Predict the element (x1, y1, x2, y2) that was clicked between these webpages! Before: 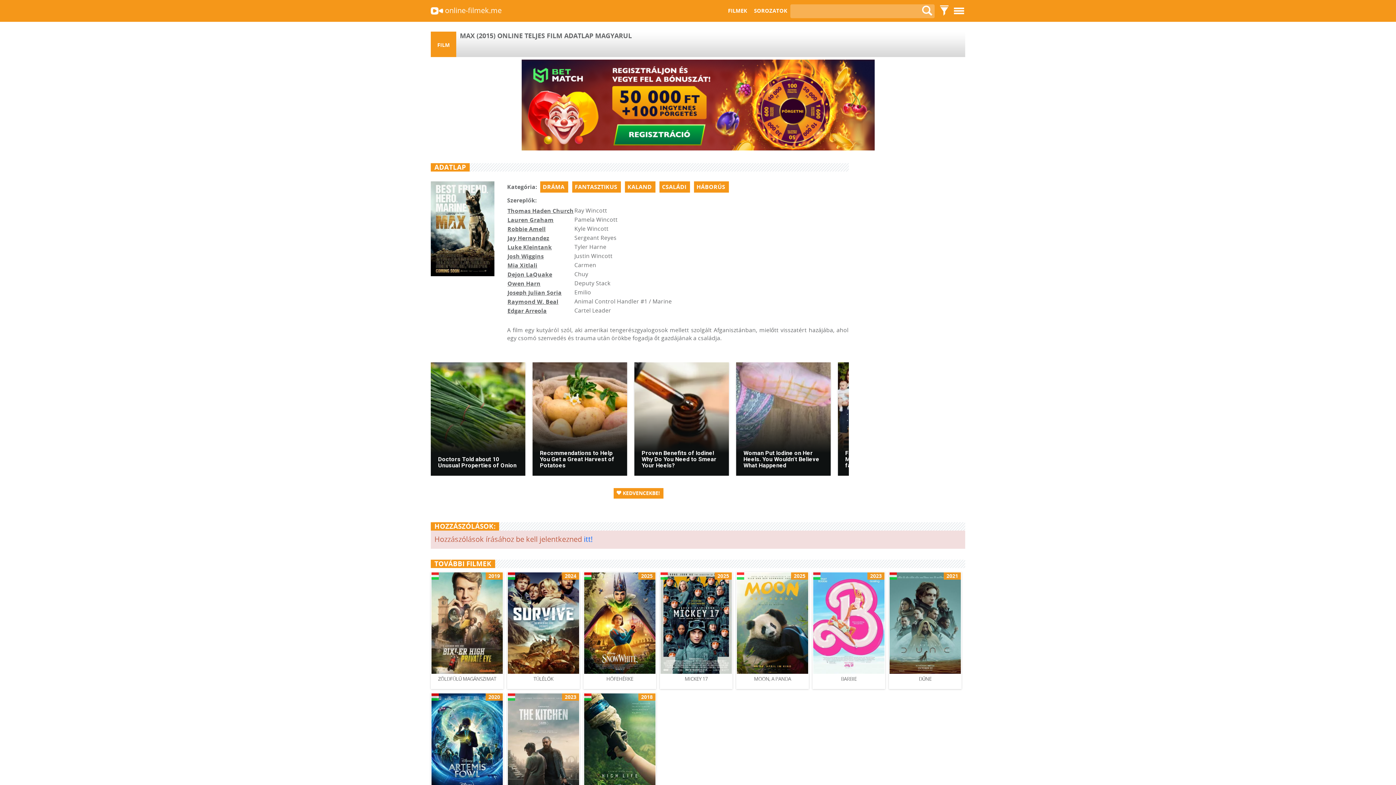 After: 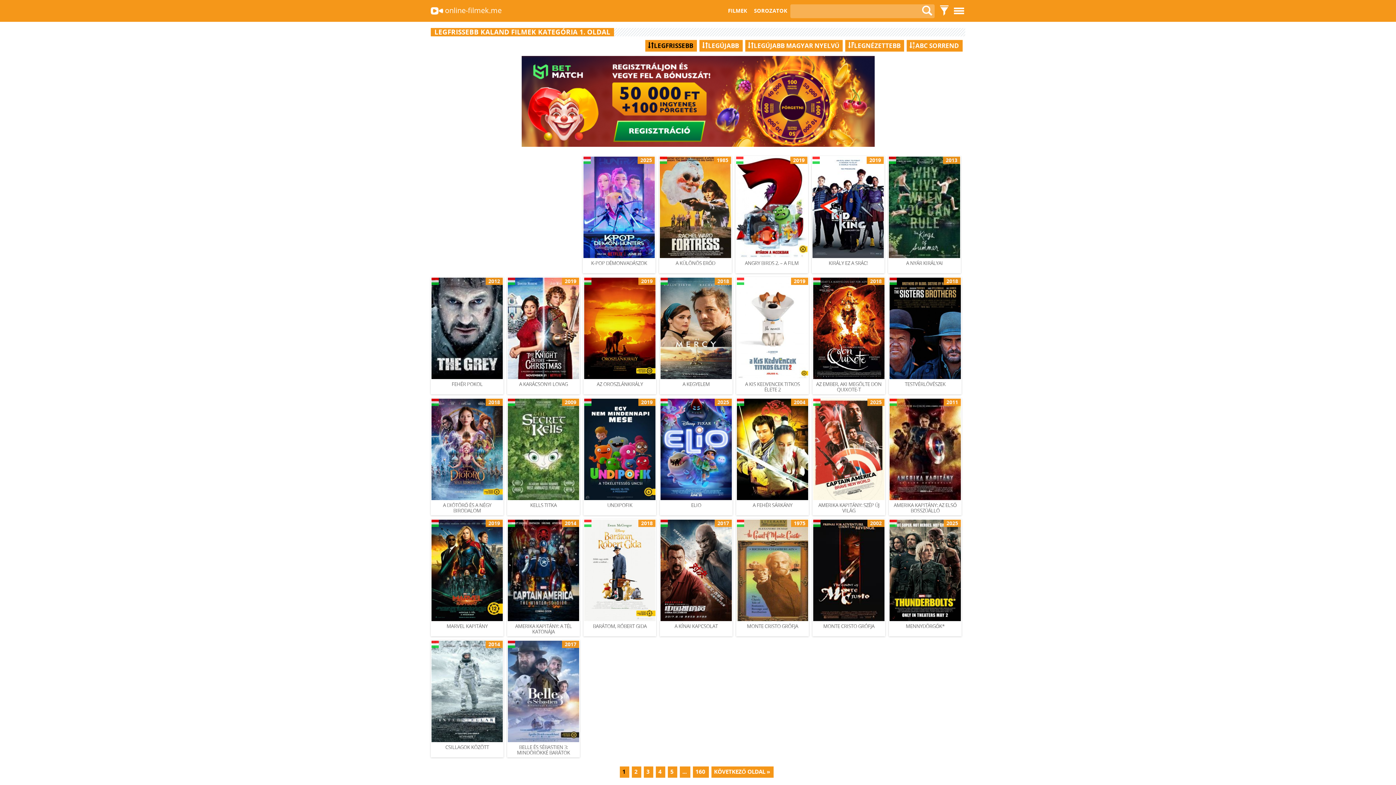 Action: bbox: (625, 181, 655, 192) label: KALAND